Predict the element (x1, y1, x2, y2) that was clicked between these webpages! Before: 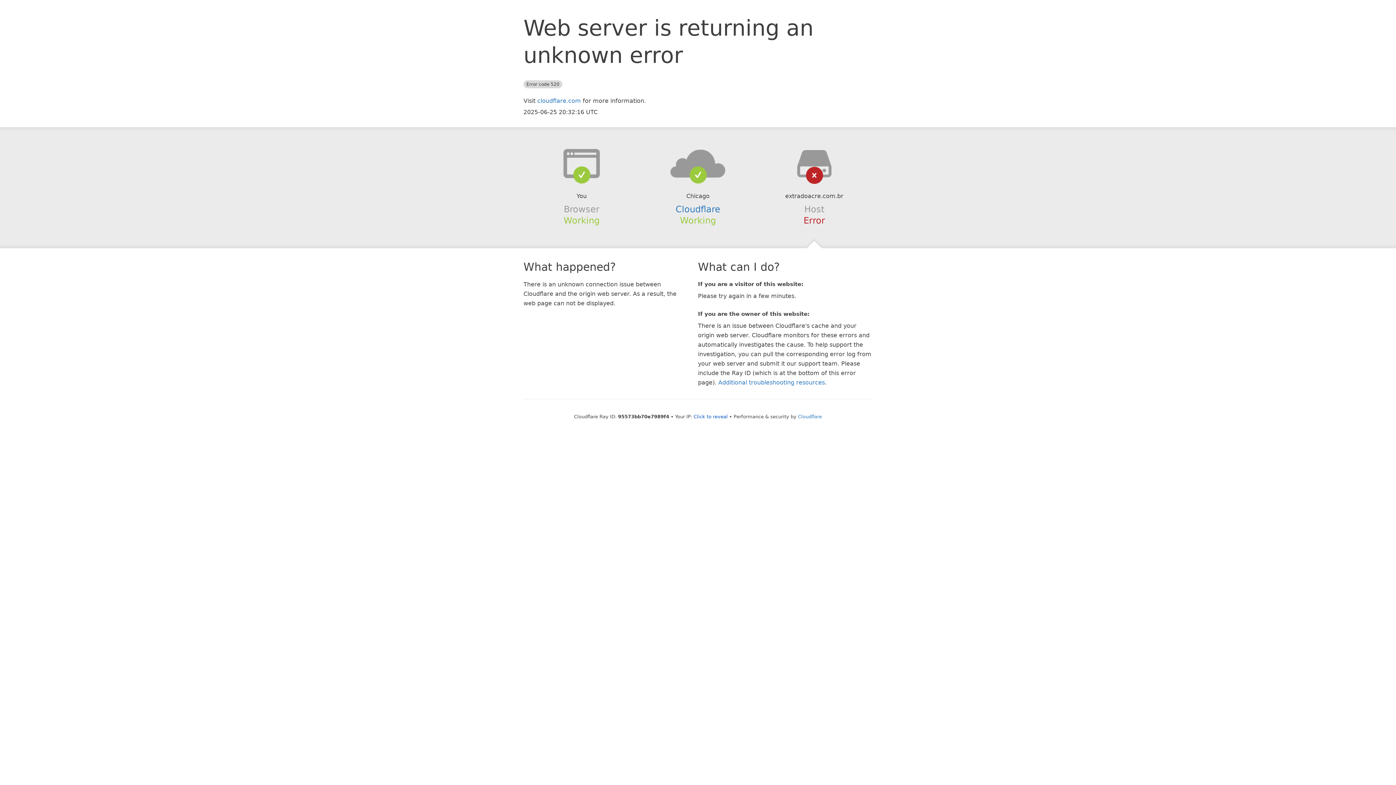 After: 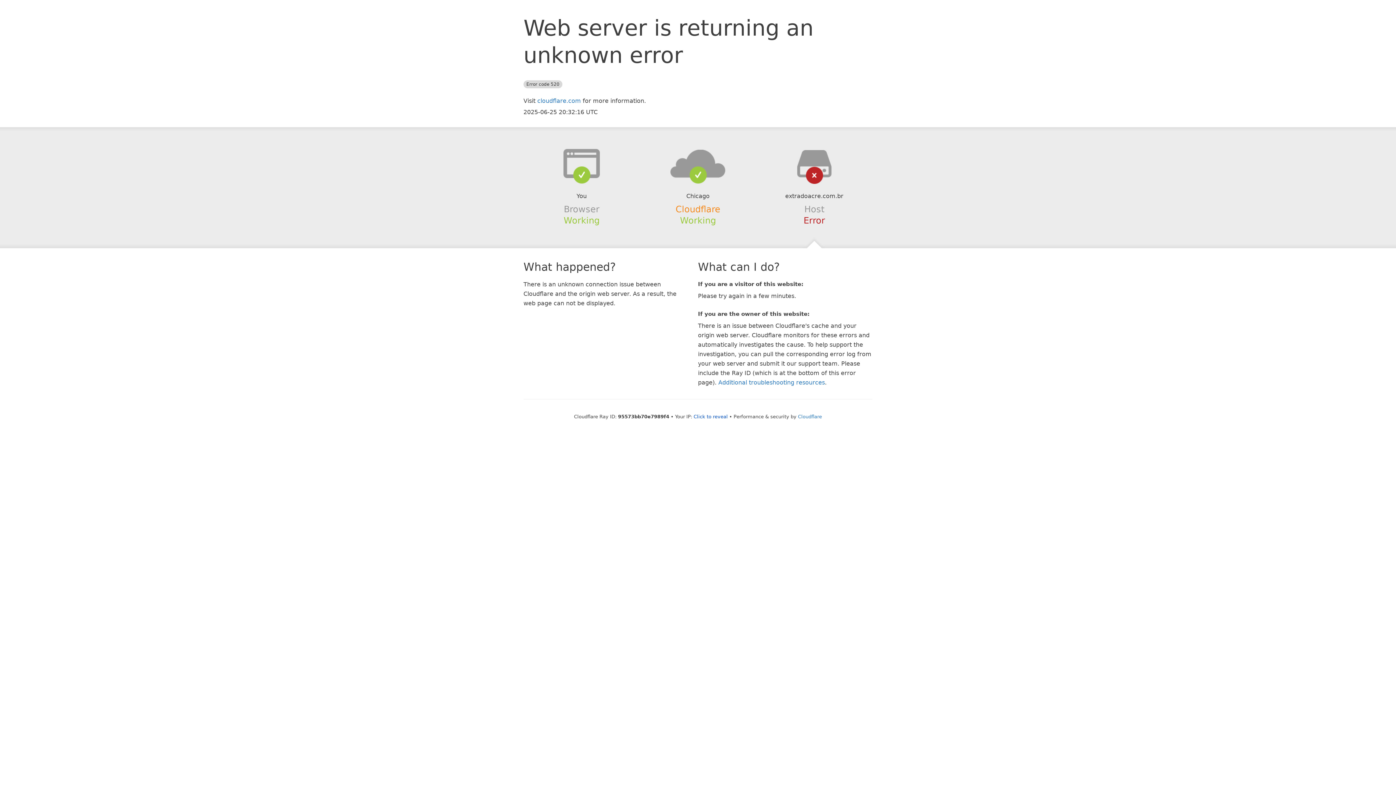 Action: label: Cloudflare bbox: (675, 204, 720, 214)